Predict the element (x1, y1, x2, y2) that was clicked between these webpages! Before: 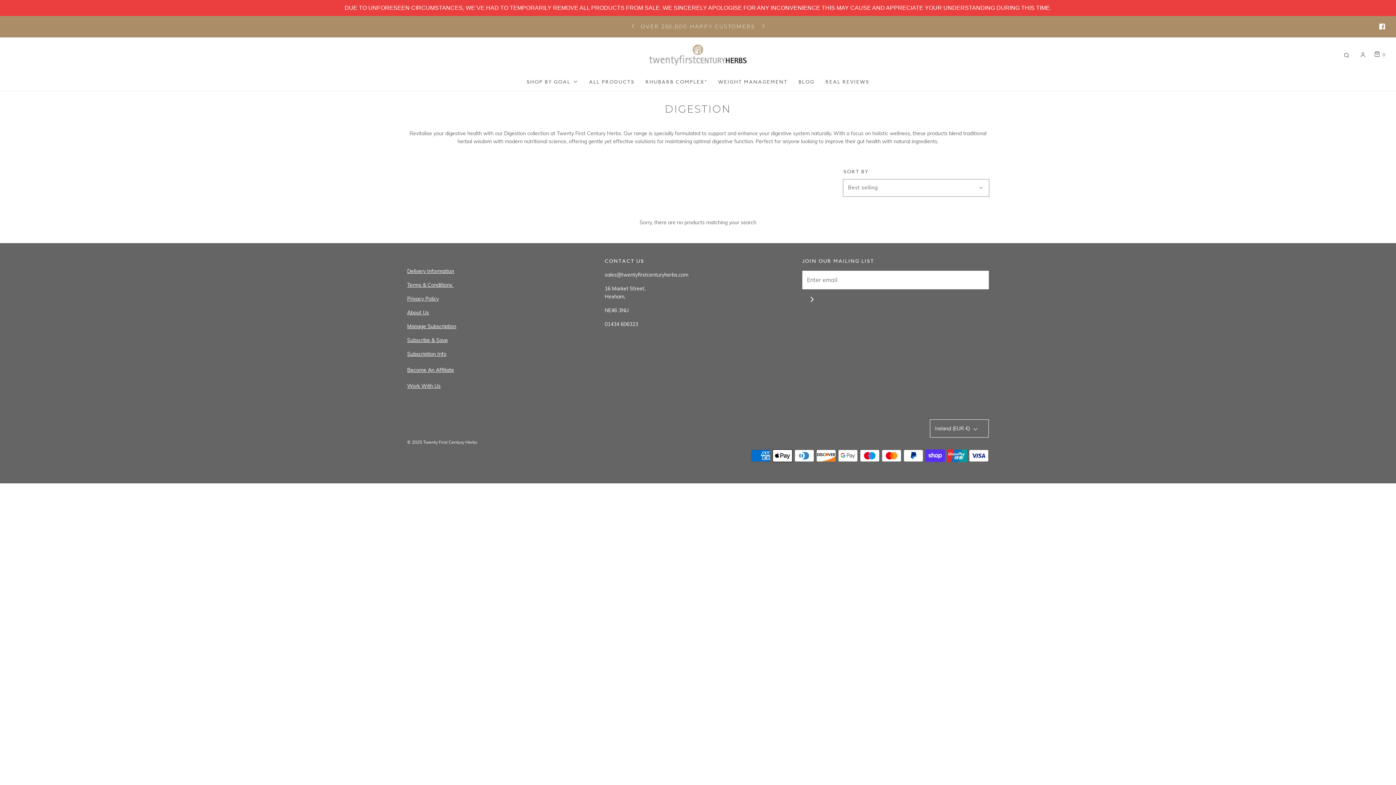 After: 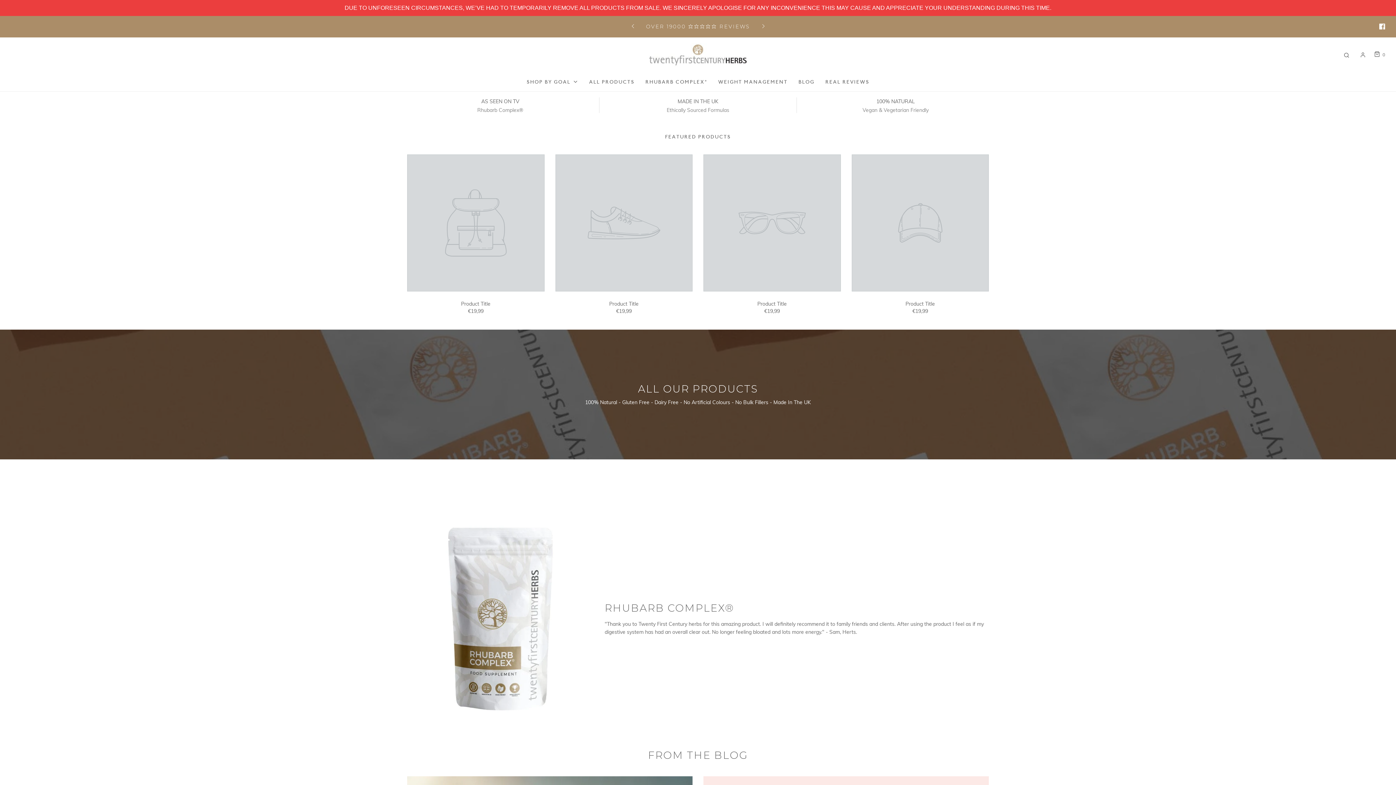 Action: bbox: (649, 42, 747, 66)